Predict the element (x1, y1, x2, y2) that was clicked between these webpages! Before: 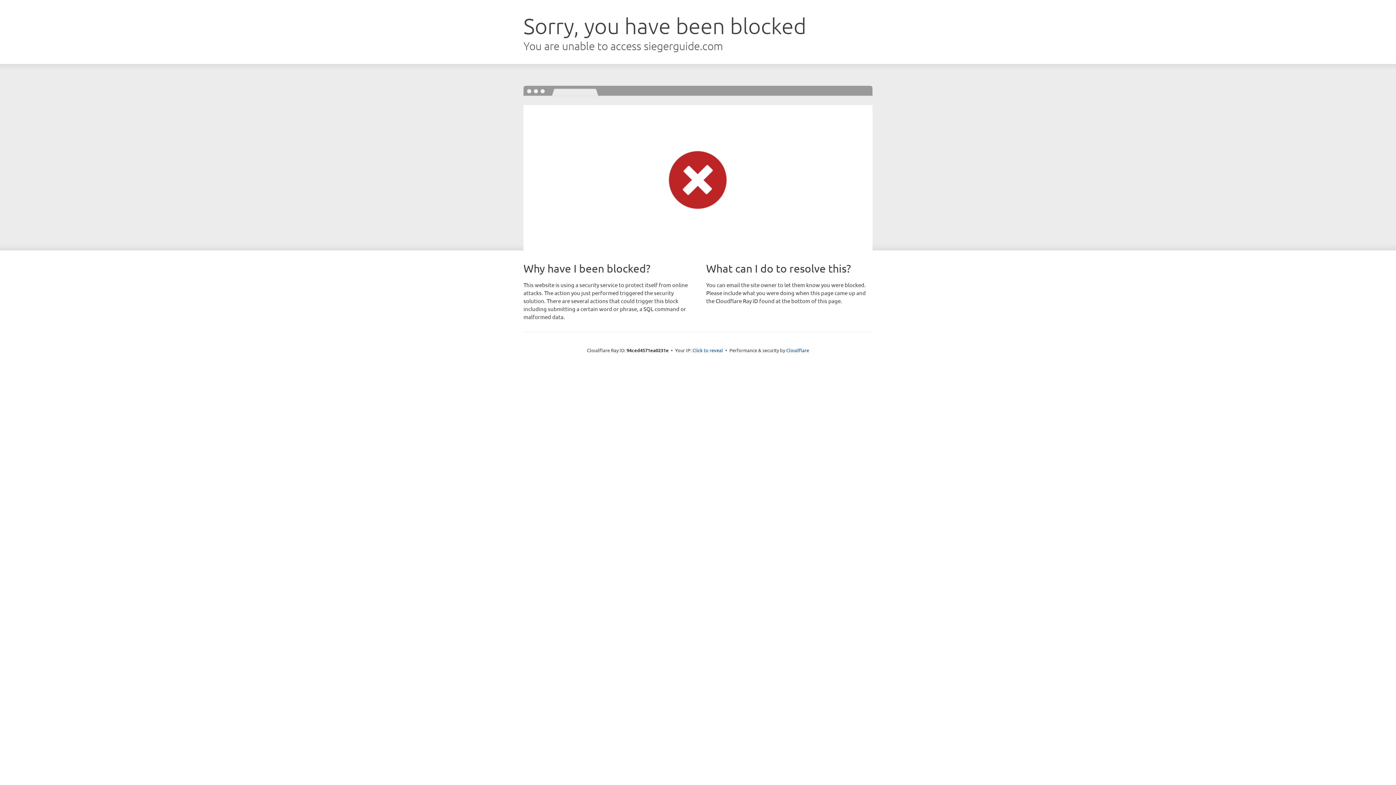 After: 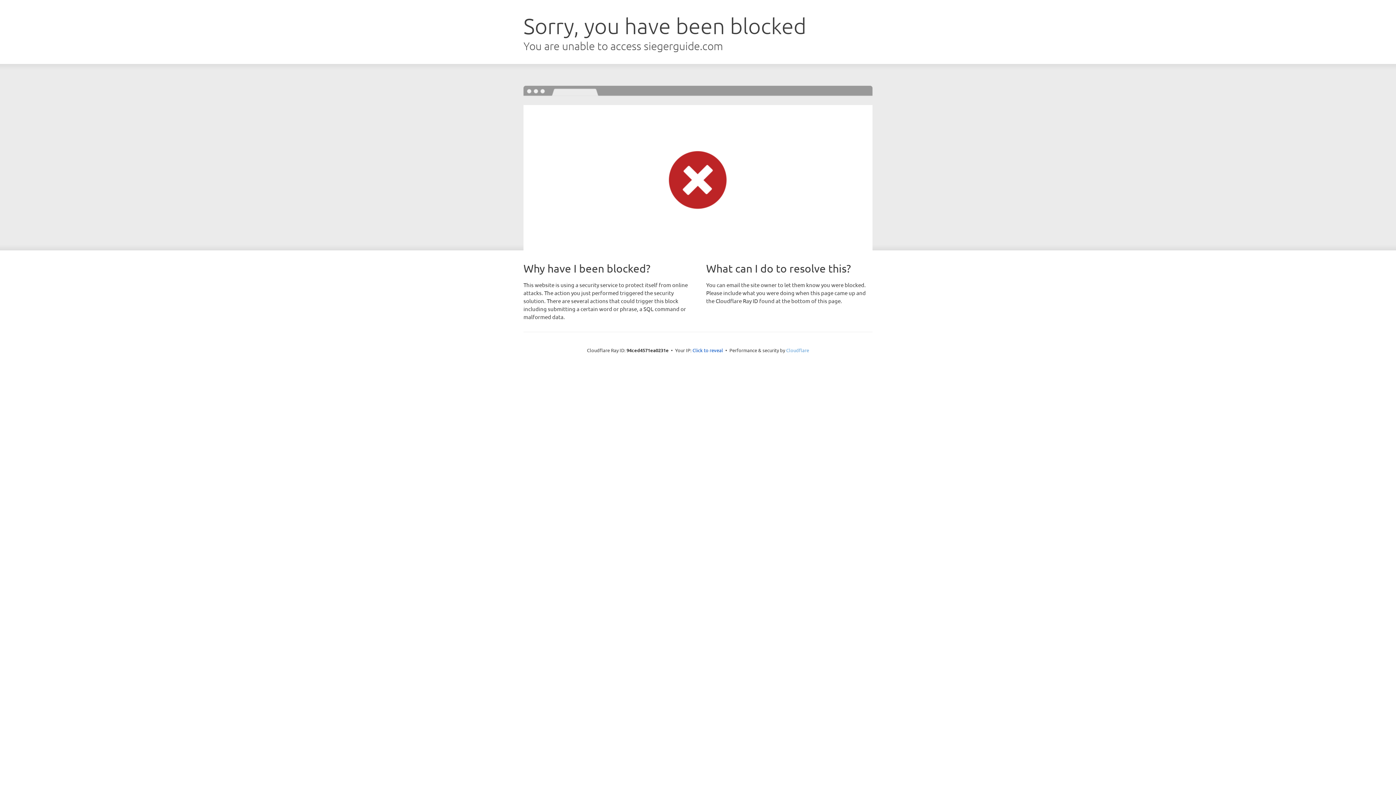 Action: label: Cloudflare bbox: (786, 347, 809, 353)